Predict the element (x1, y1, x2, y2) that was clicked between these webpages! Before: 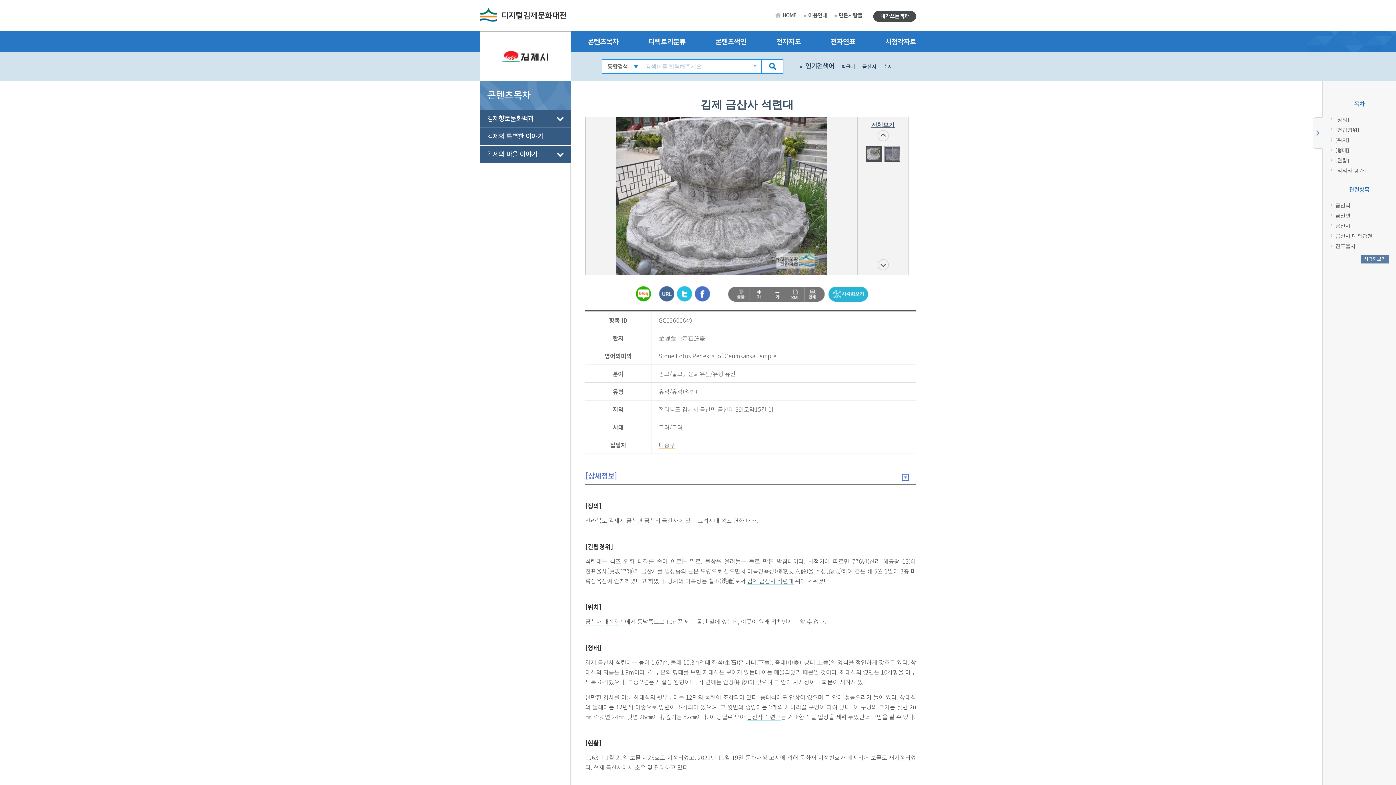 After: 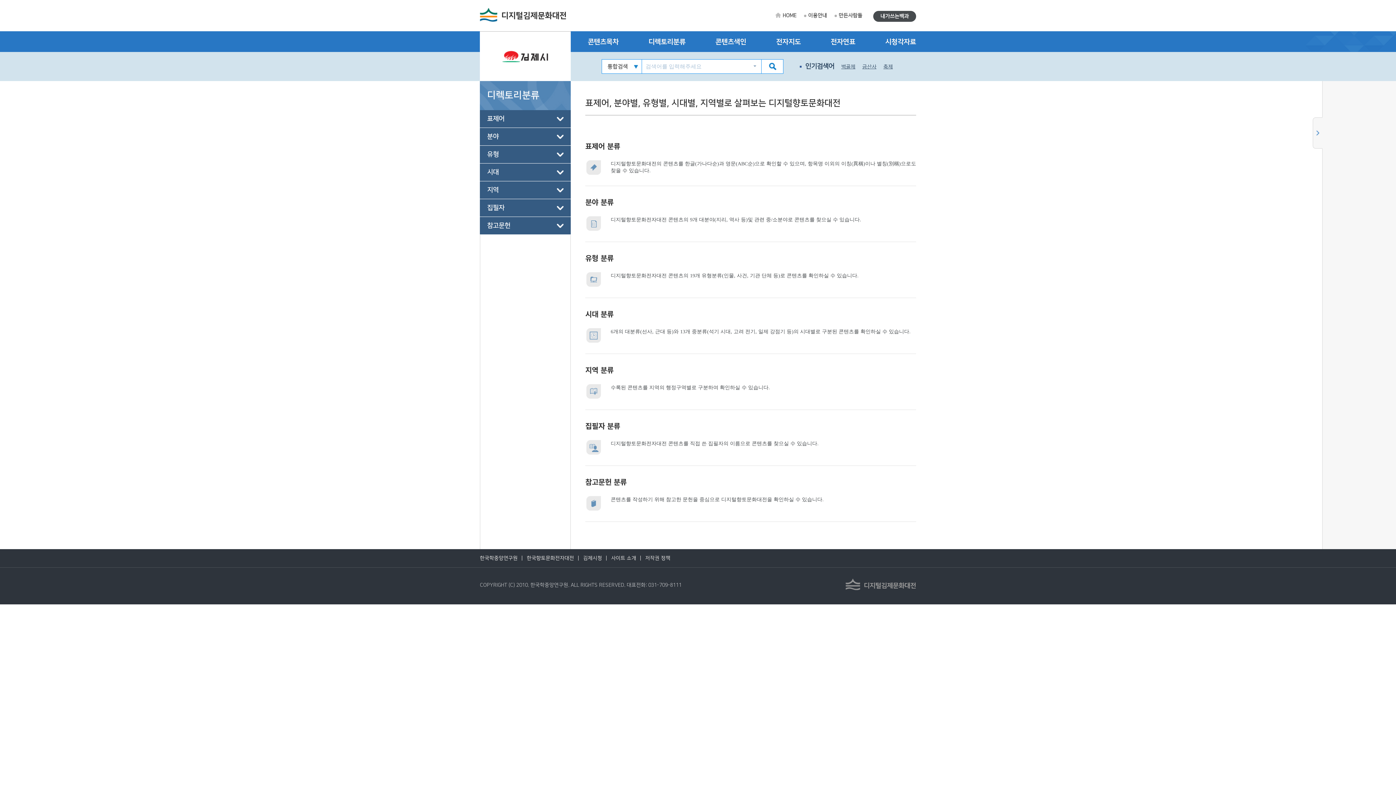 Action: bbox: (648, 36, 685, 47) label: 디렉토리분류